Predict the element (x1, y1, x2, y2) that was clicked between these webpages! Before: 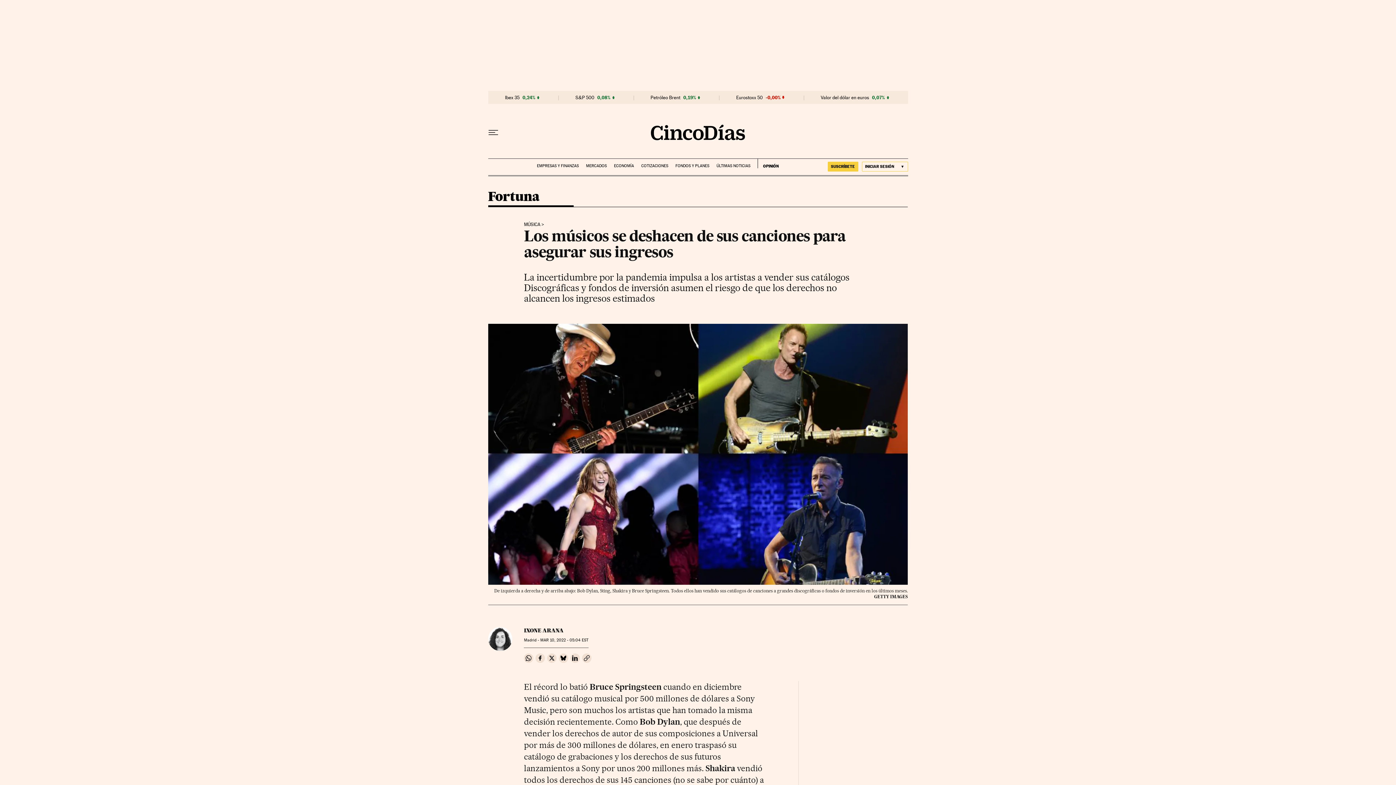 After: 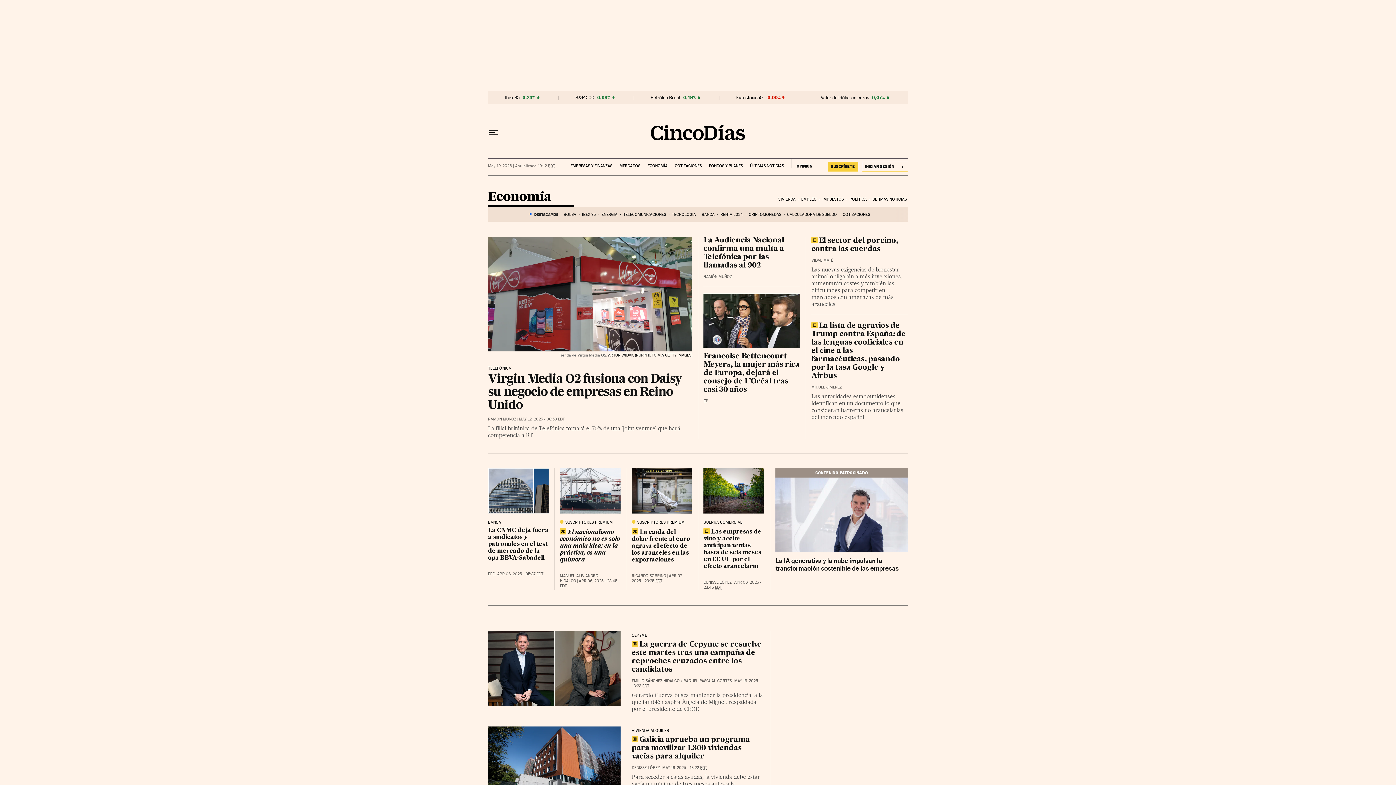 Action: bbox: (614, 158, 634, 168) label: ECONOMÍA